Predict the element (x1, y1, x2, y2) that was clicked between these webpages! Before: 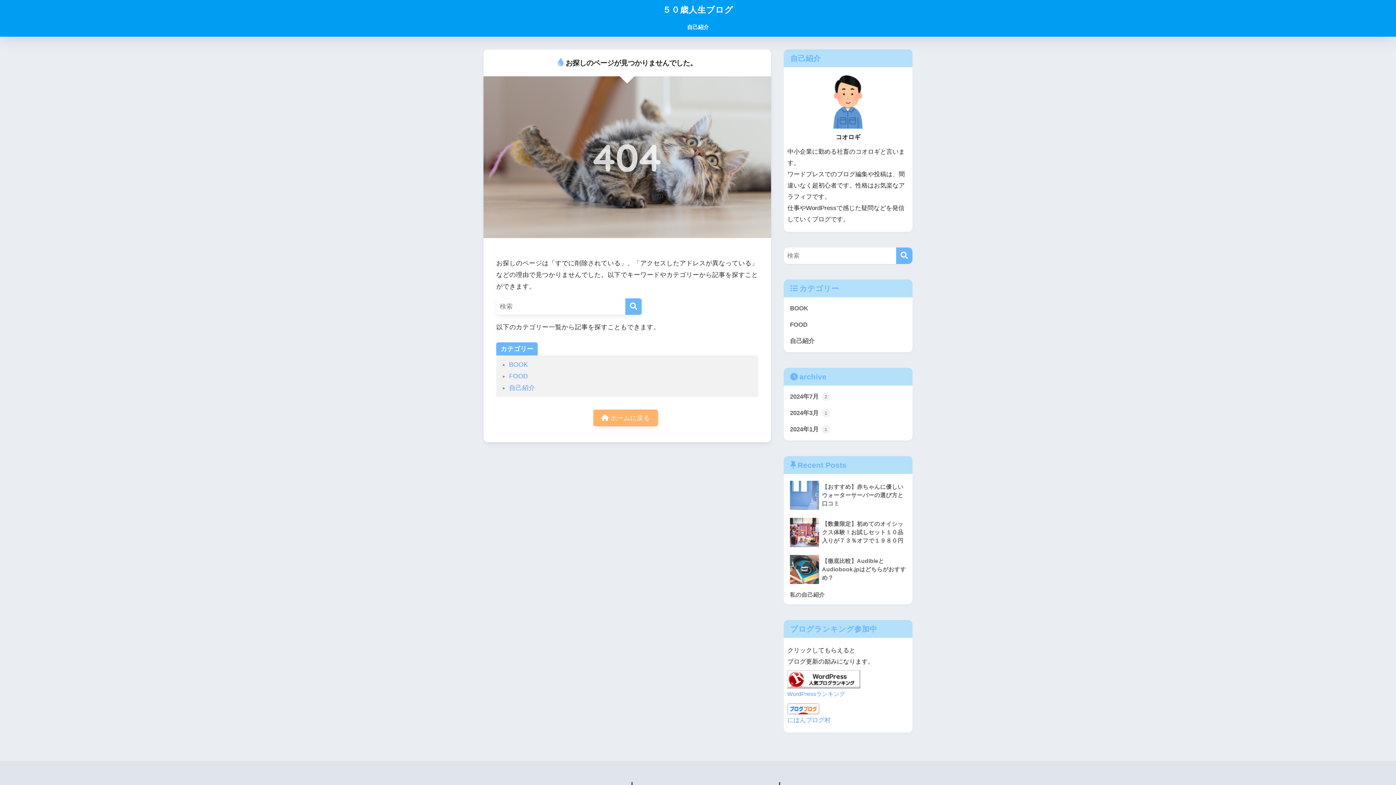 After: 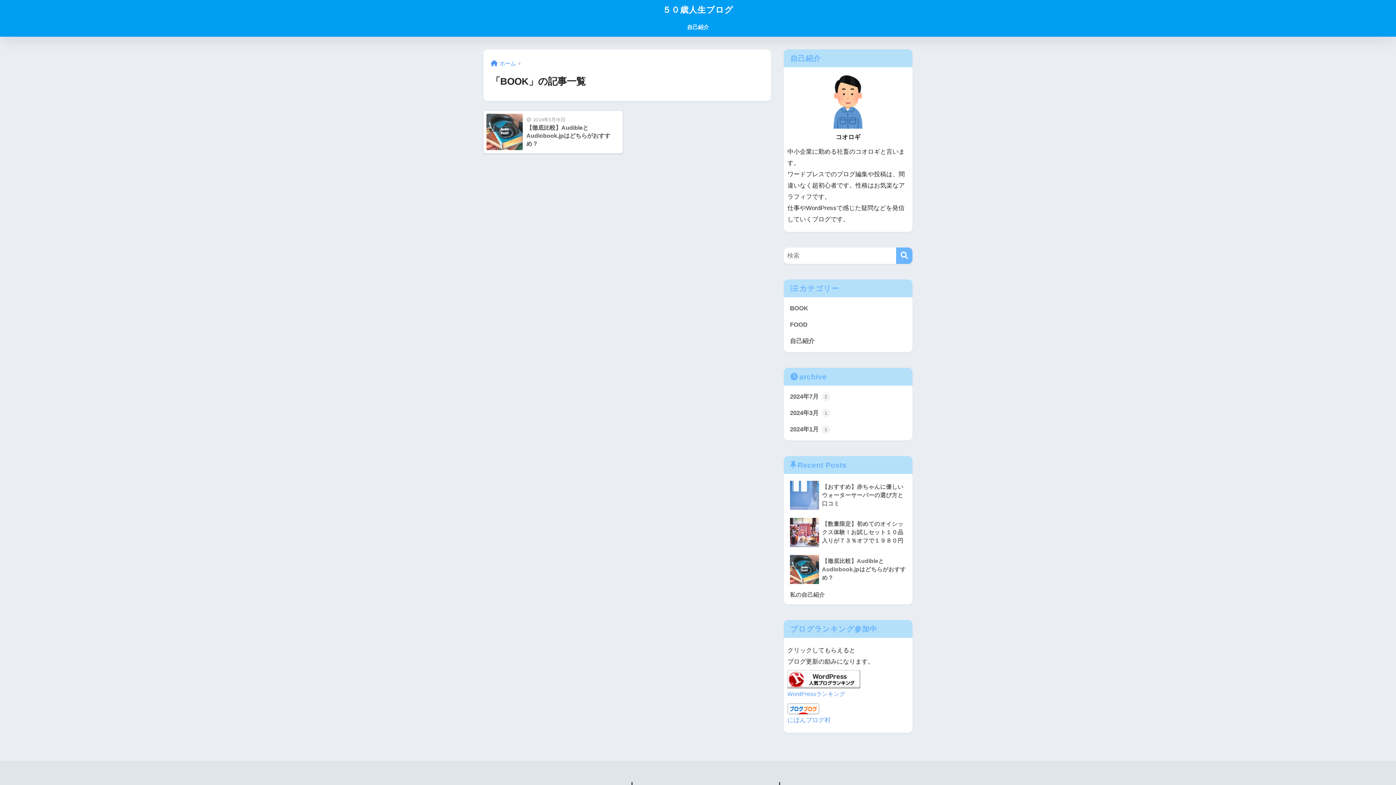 Action: label: BOOK bbox: (509, 361, 528, 368)